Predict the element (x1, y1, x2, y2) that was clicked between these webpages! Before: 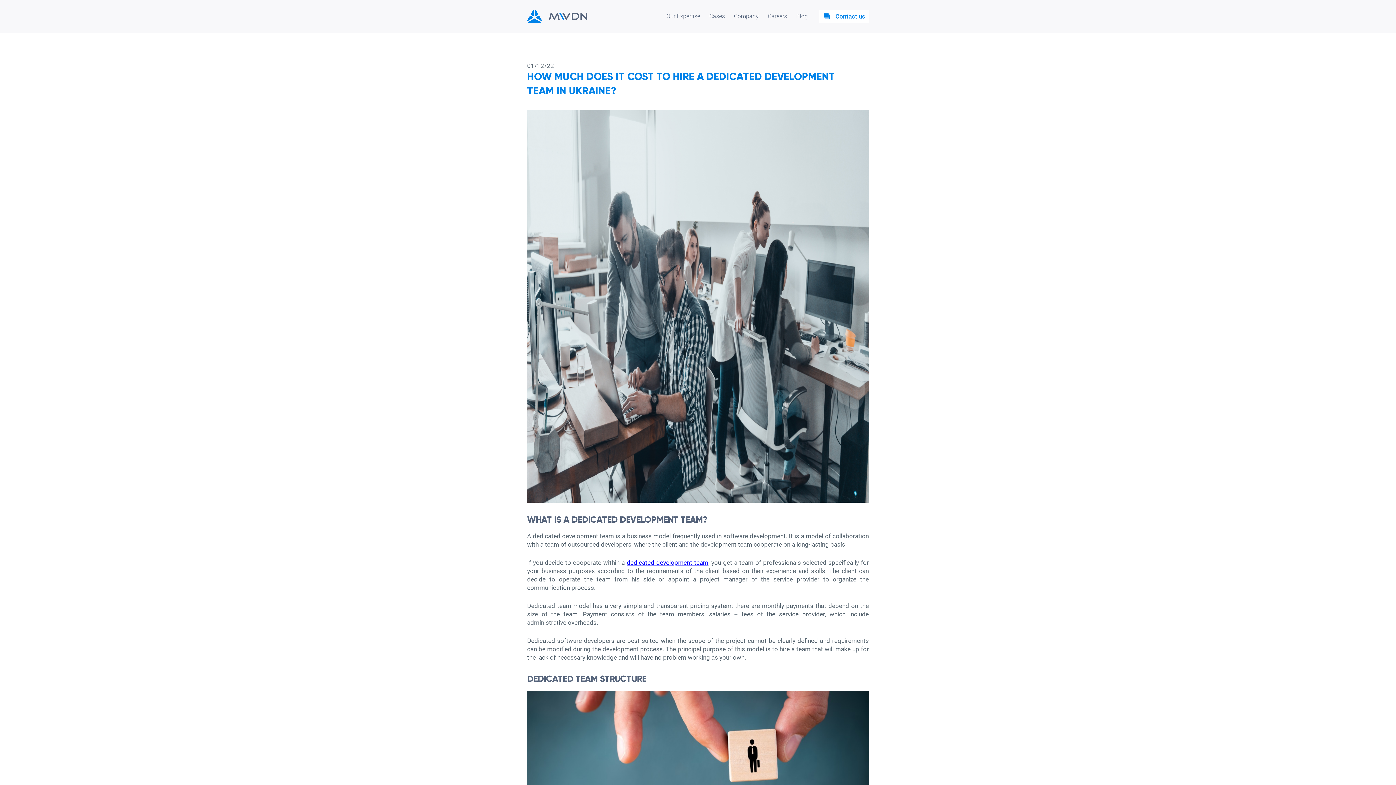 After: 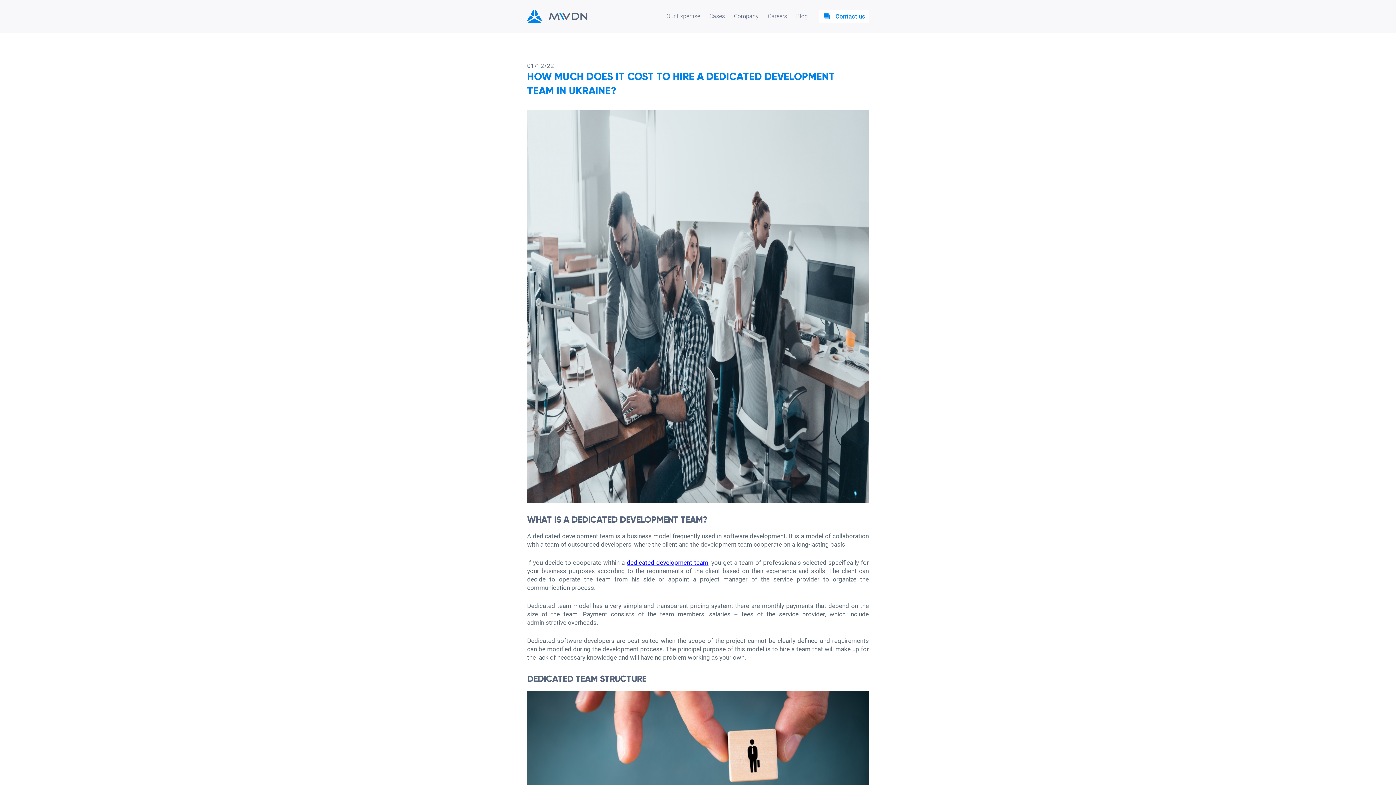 Action: label: Our Expertise bbox: (662, 9, 704, 22)